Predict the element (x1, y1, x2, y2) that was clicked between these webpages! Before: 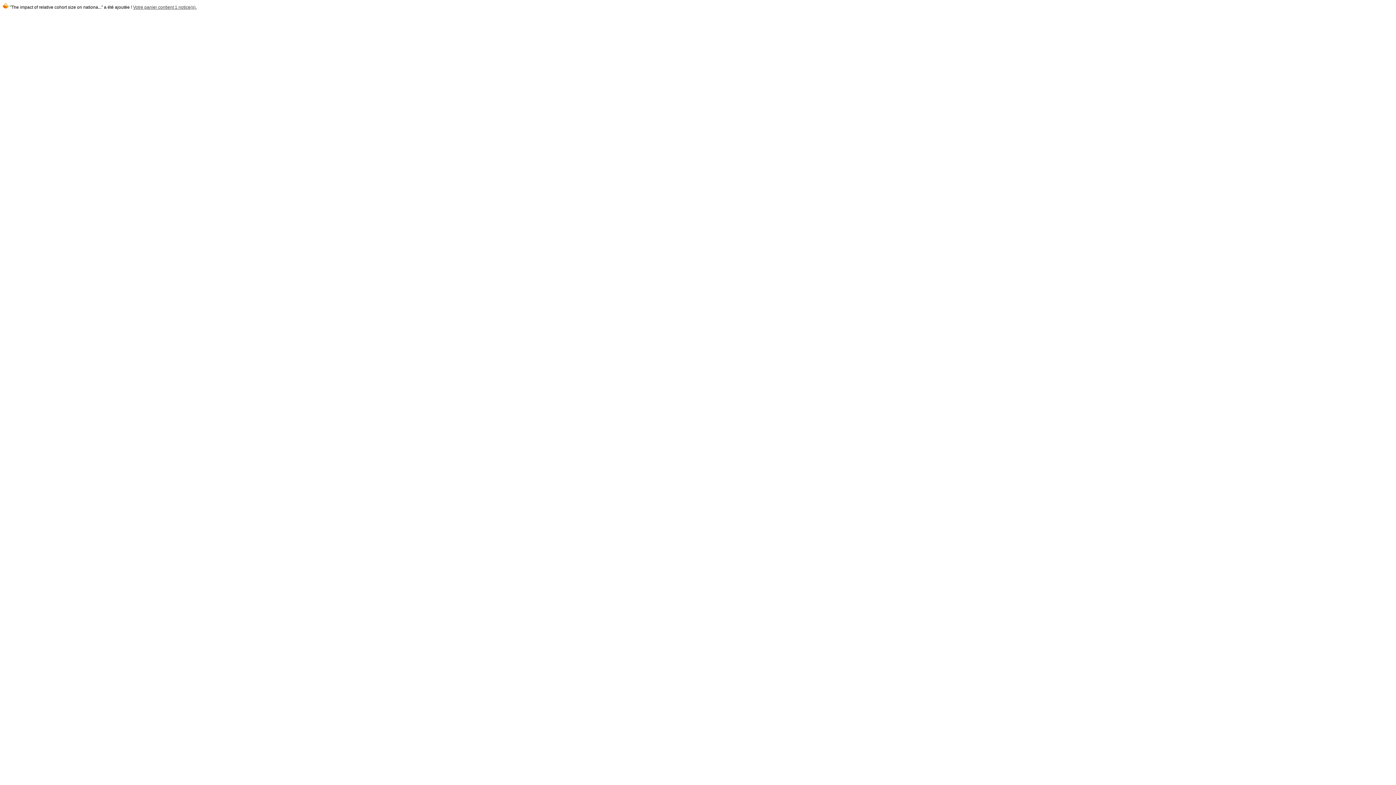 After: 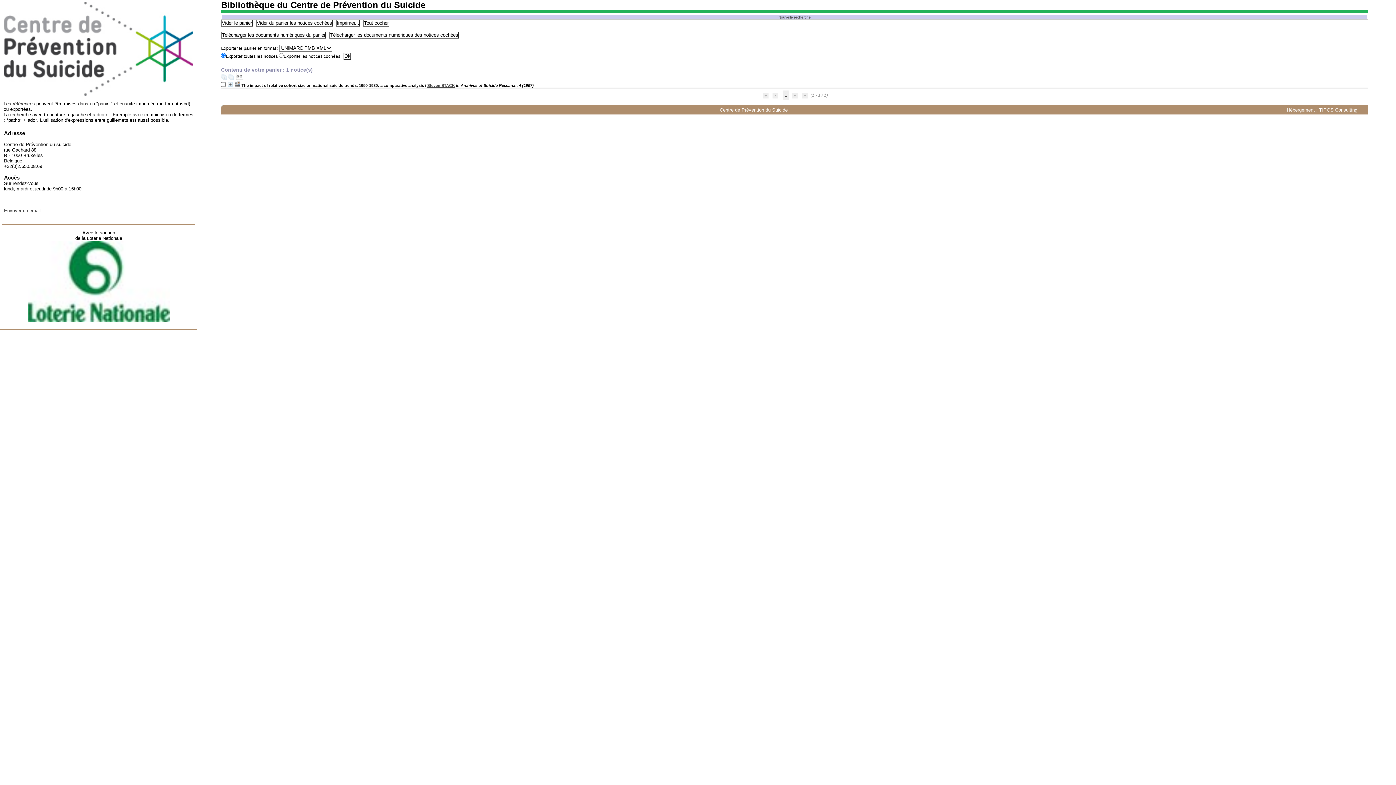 Action: bbox: (133, 4, 196, 9) label: Votre panier contient 1 notice(s).